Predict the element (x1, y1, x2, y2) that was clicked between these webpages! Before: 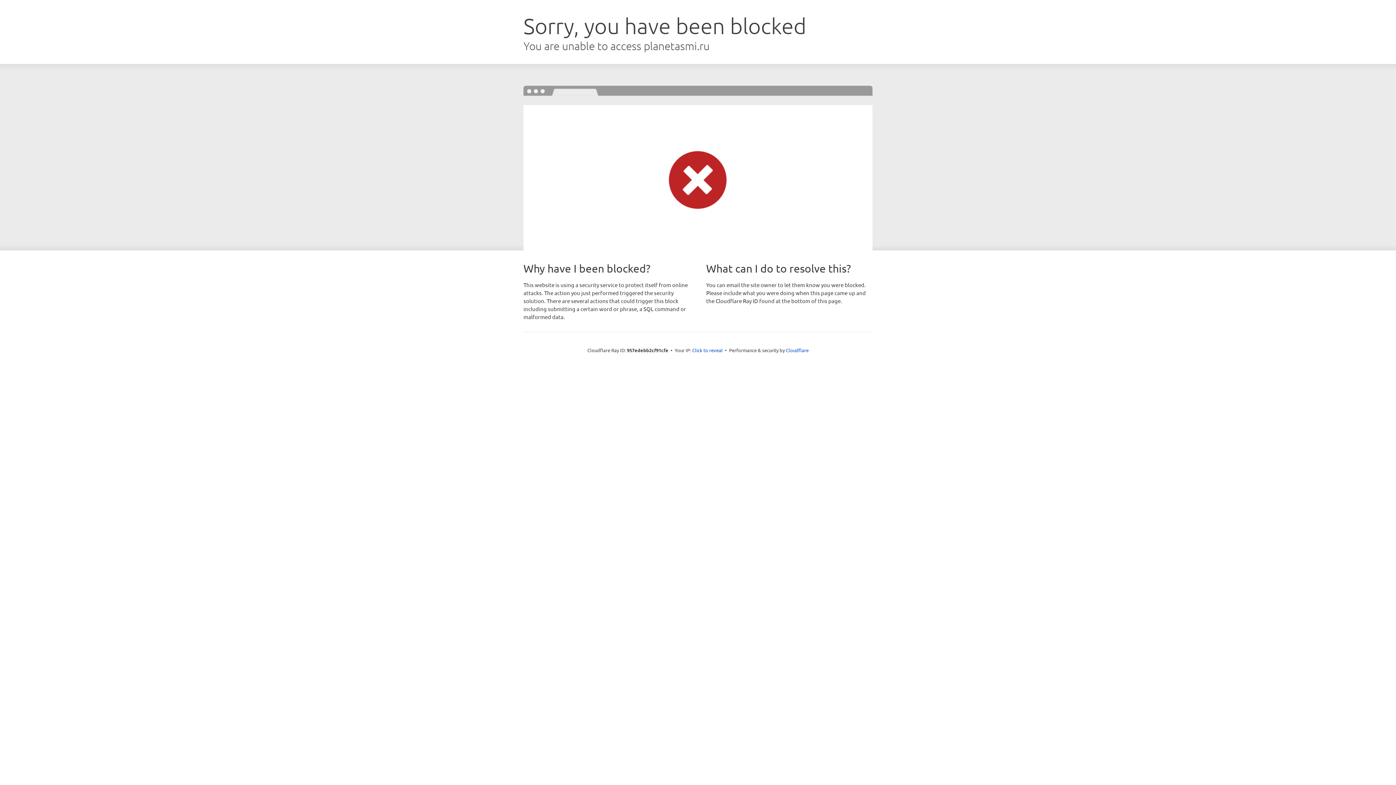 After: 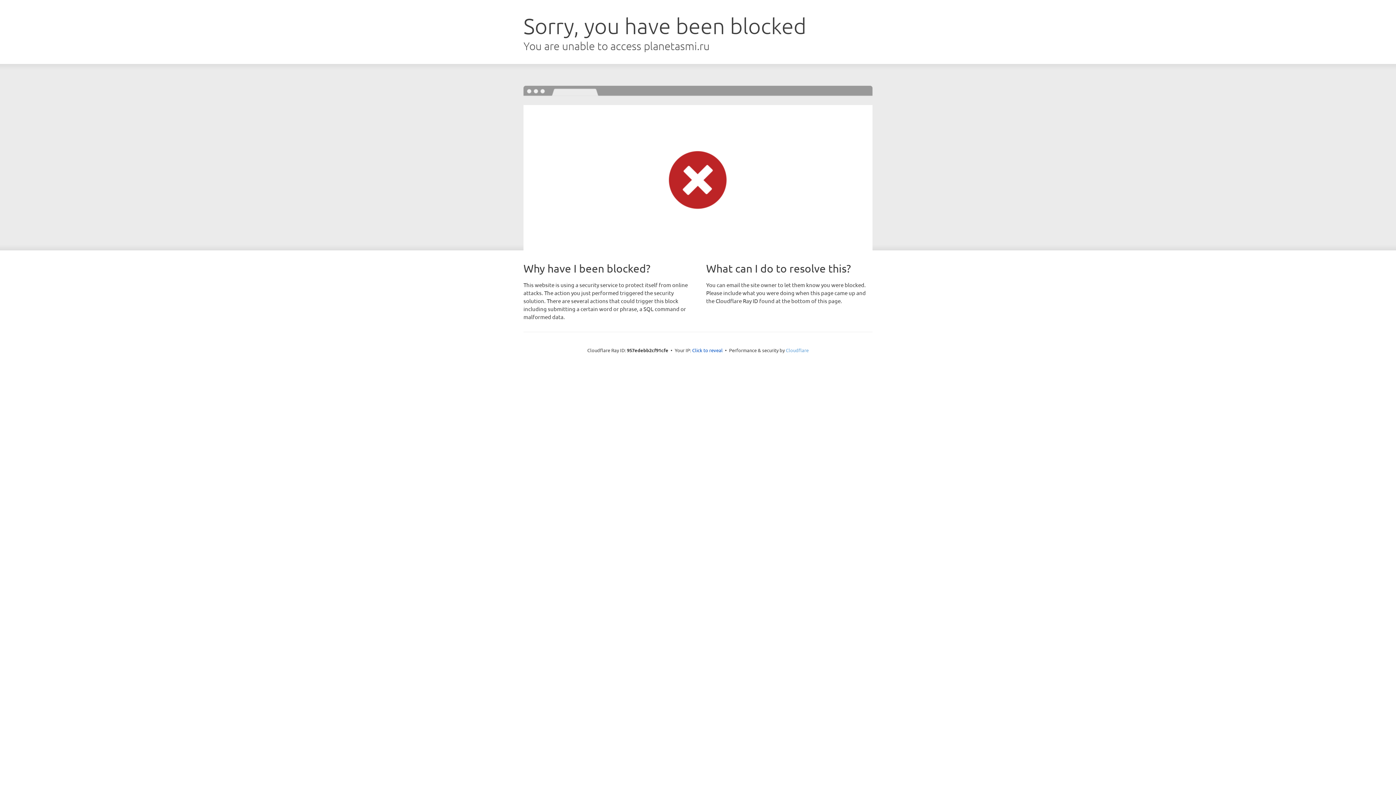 Action: label: Cloudflare bbox: (786, 347, 808, 353)